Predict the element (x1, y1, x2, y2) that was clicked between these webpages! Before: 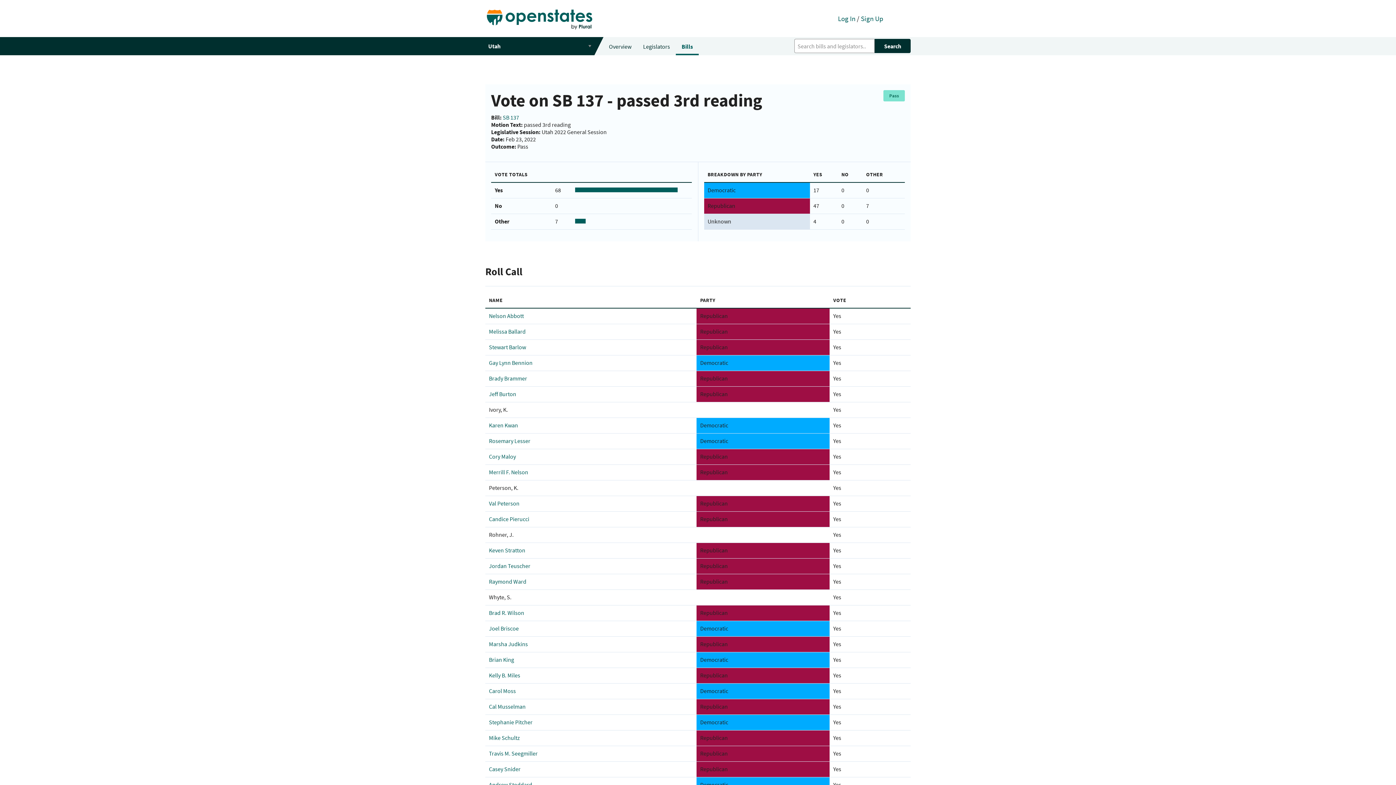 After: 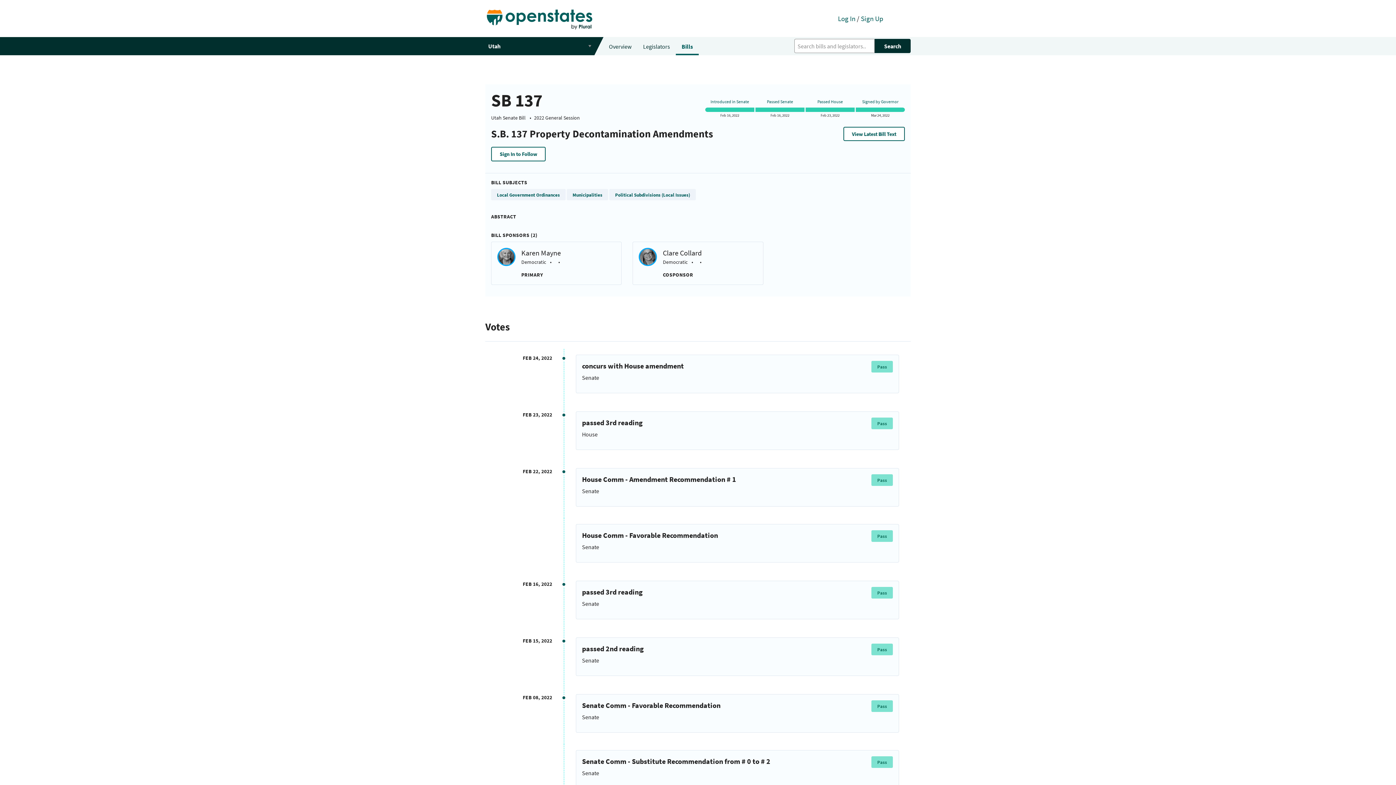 Action: label: SB 137 bbox: (502, 113, 519, 121)